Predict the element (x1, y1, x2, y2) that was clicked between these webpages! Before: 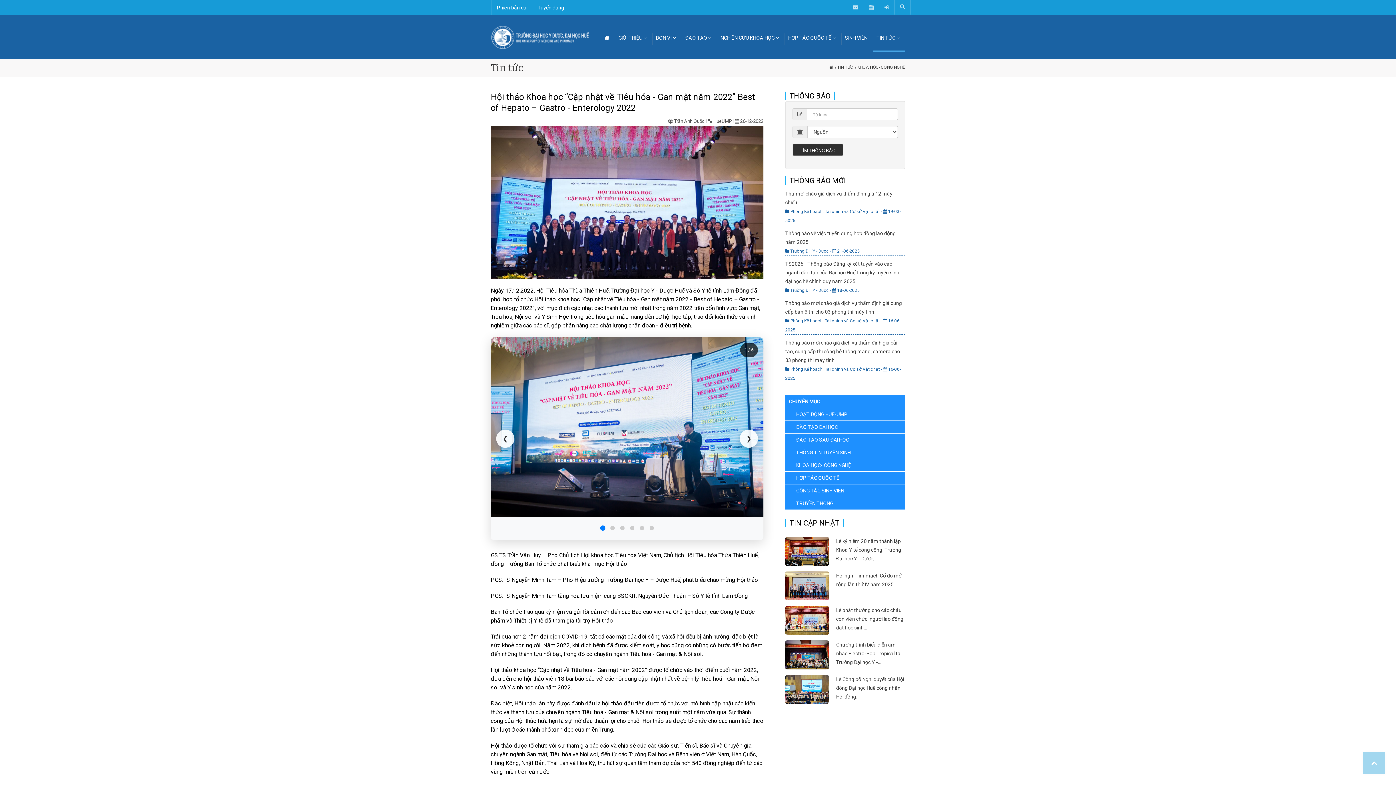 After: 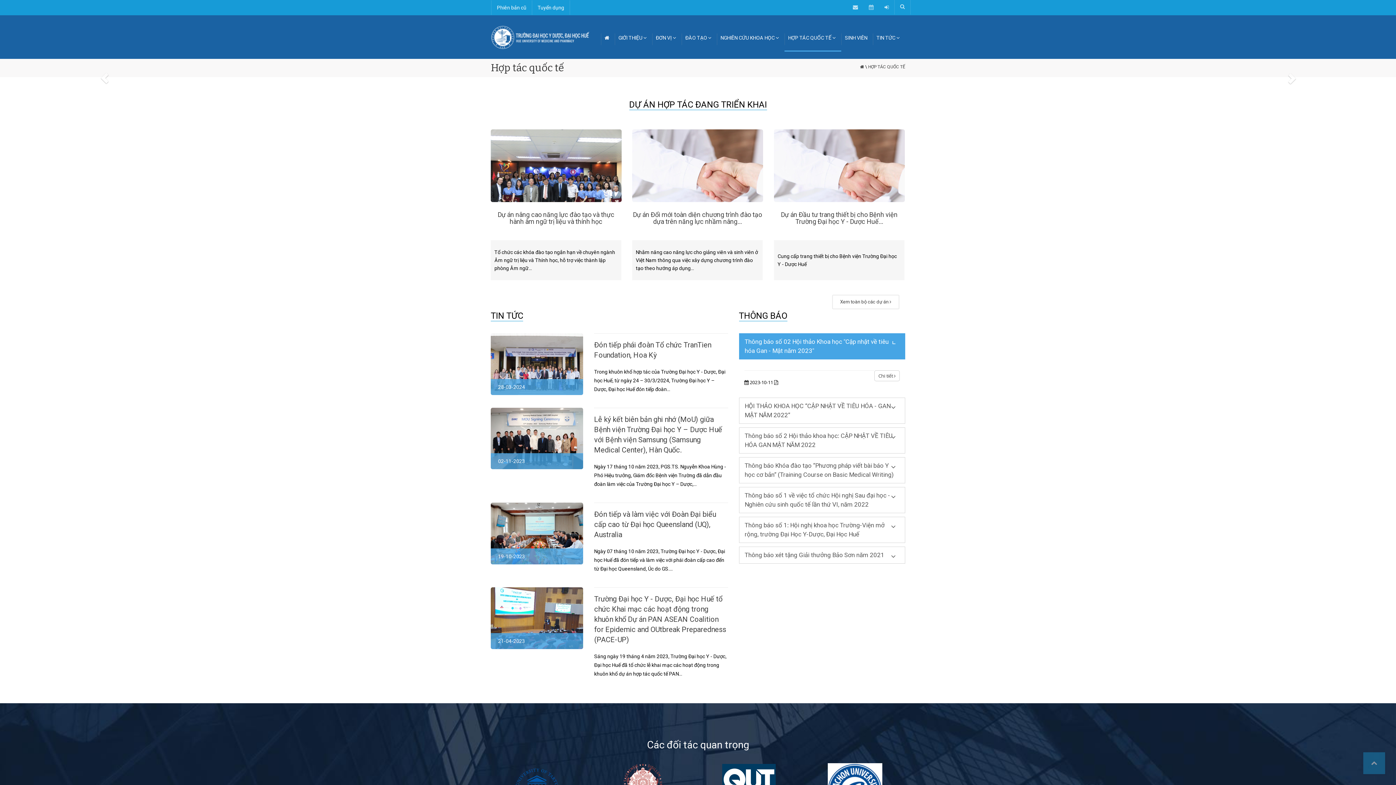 Action: label: HỢP TÁC QUỐC TẾ  bbox: (784, 22, 841, 42)